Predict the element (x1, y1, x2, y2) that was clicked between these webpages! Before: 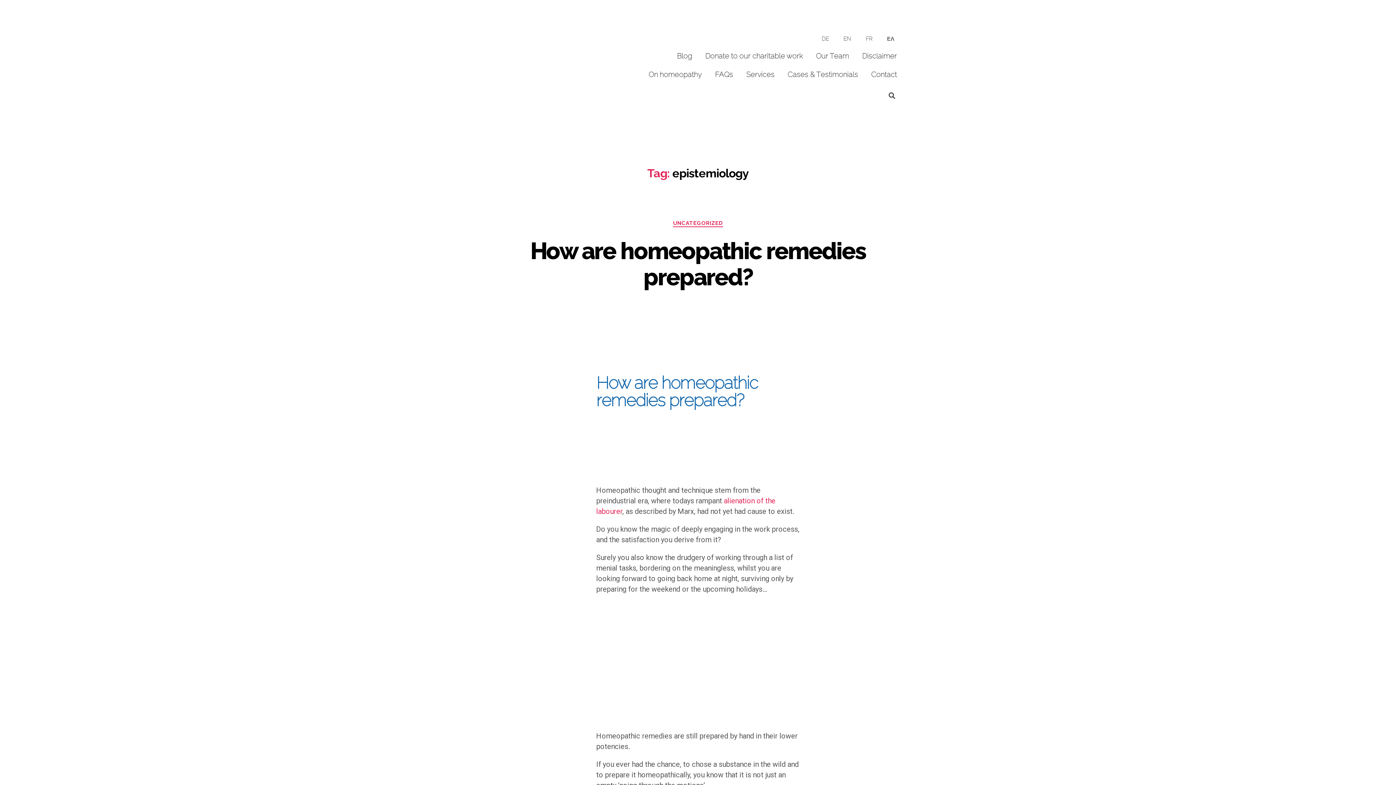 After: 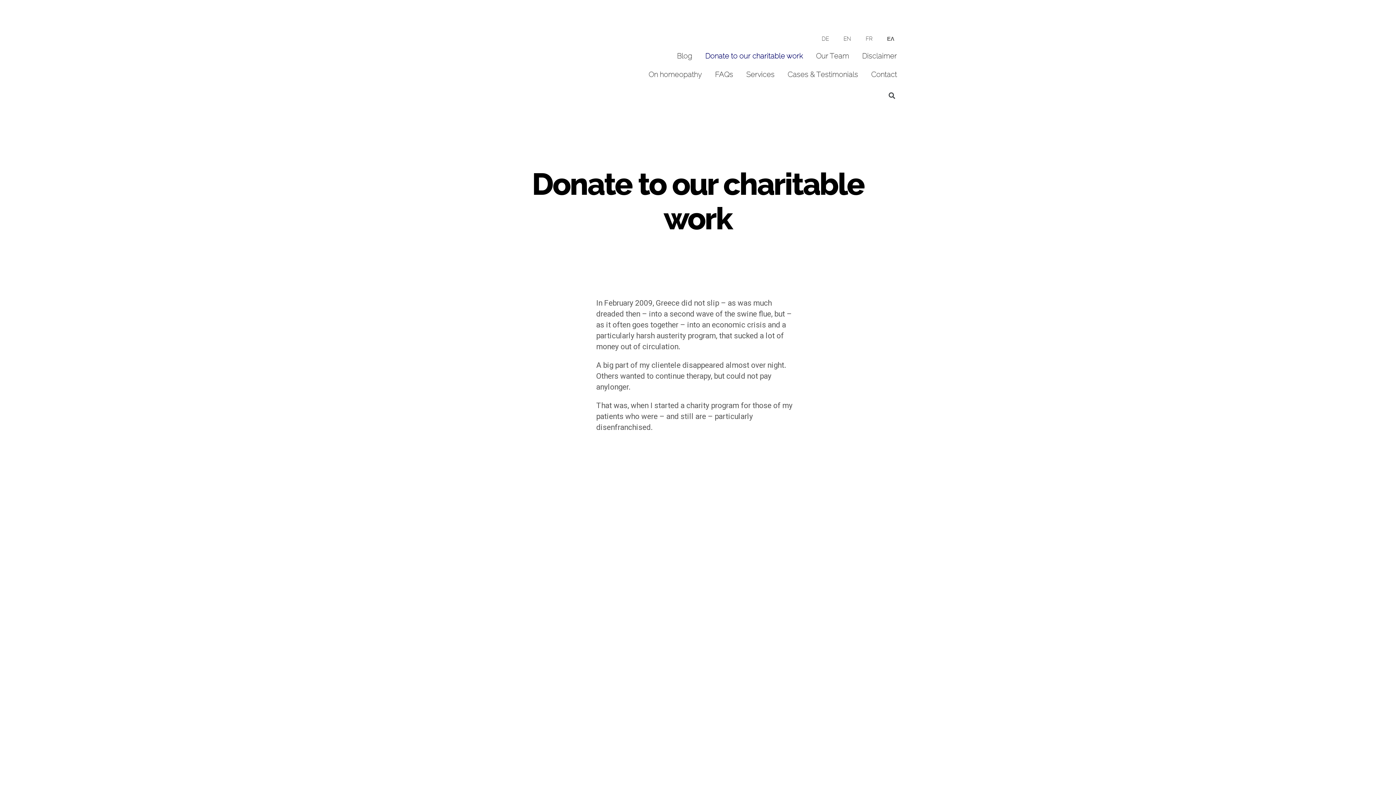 Action: label: Donate to our charitable work bbox: (700, 48, 807, 63)